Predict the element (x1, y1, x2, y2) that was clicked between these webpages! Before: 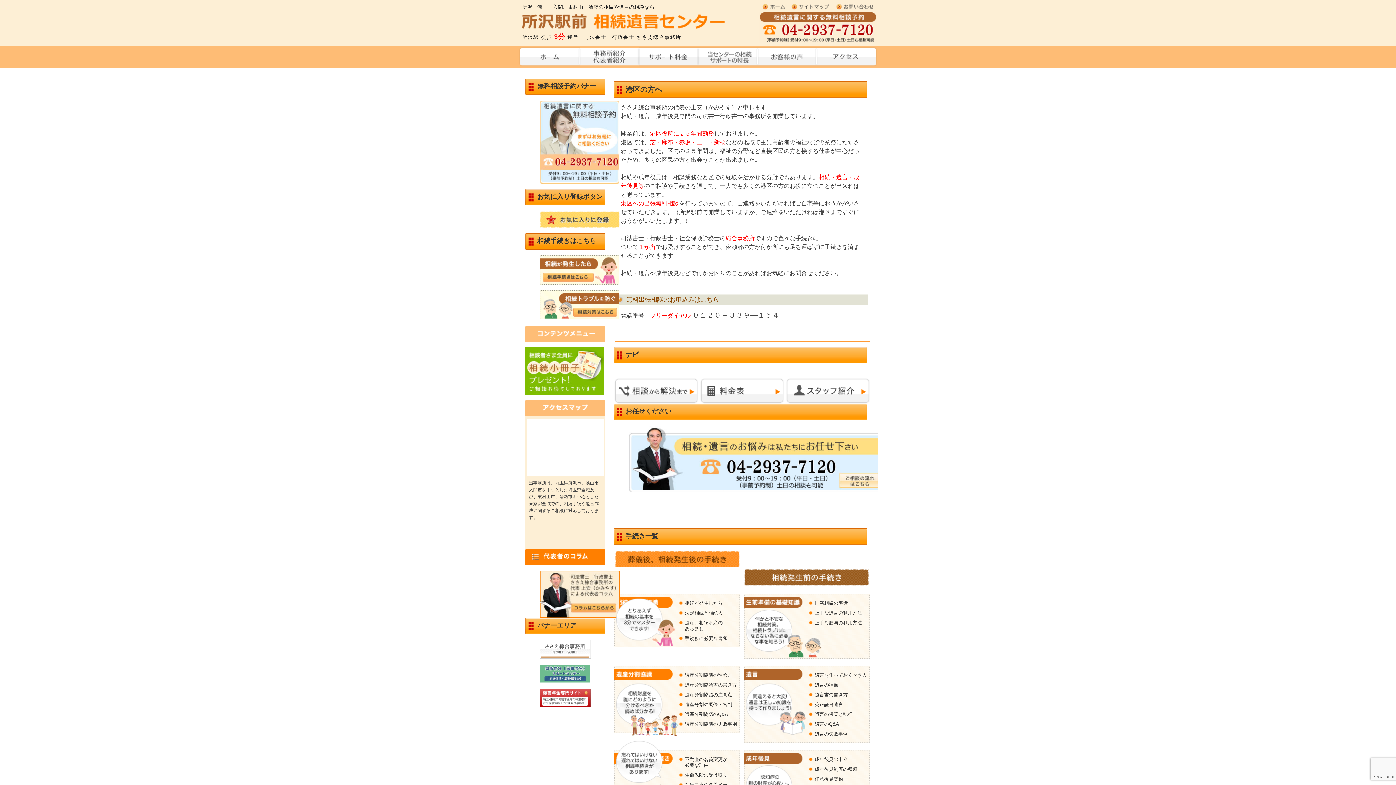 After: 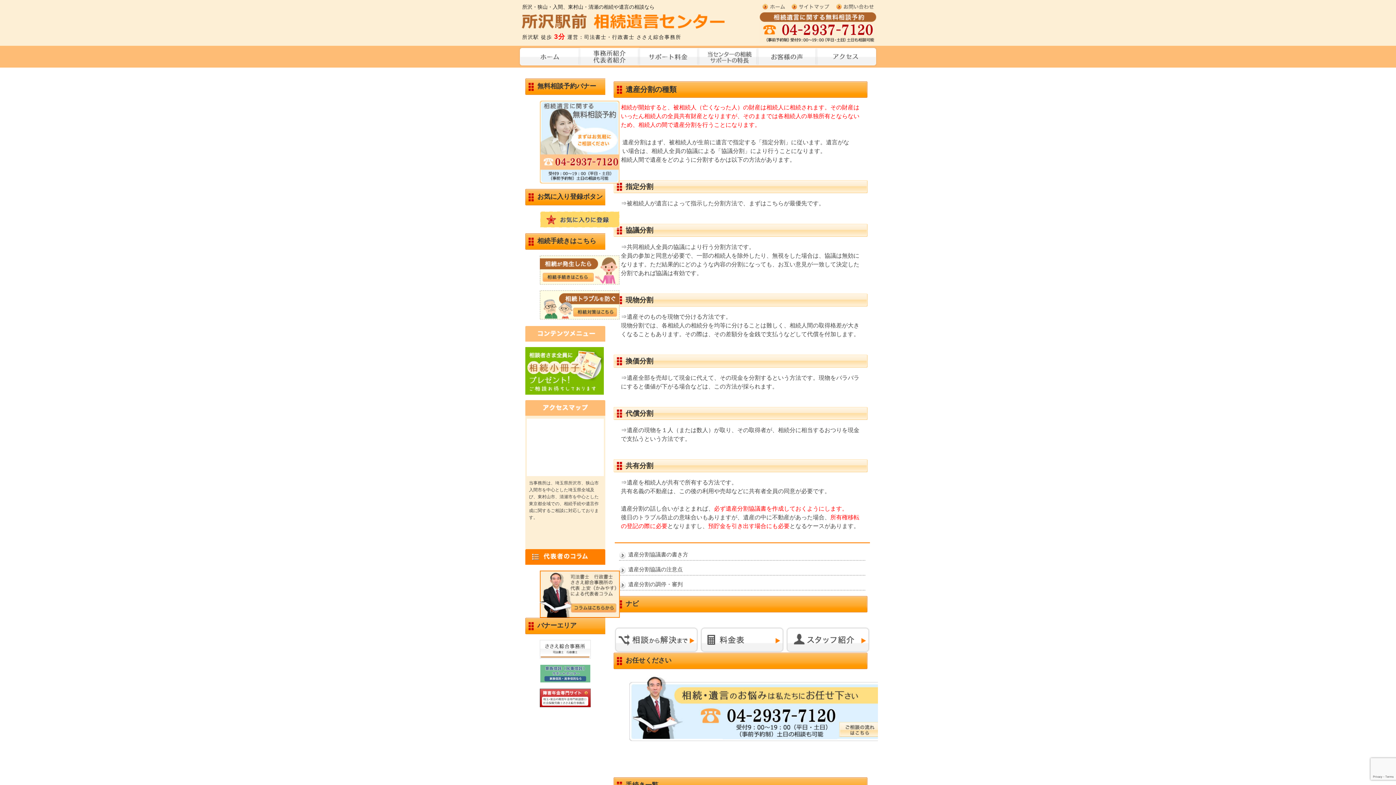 Action: bbox: (685, 672, 732, 678) label: 遺産分割協議の進め方